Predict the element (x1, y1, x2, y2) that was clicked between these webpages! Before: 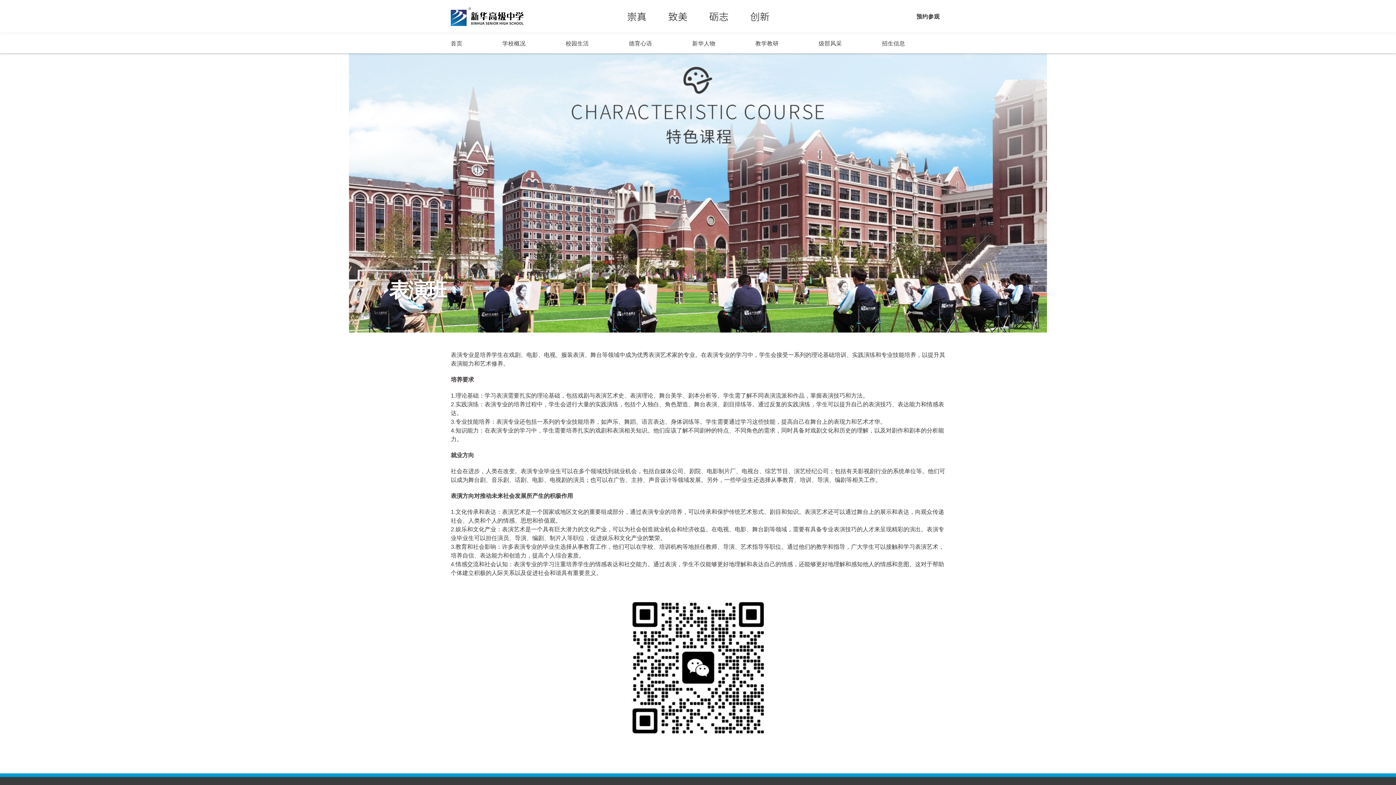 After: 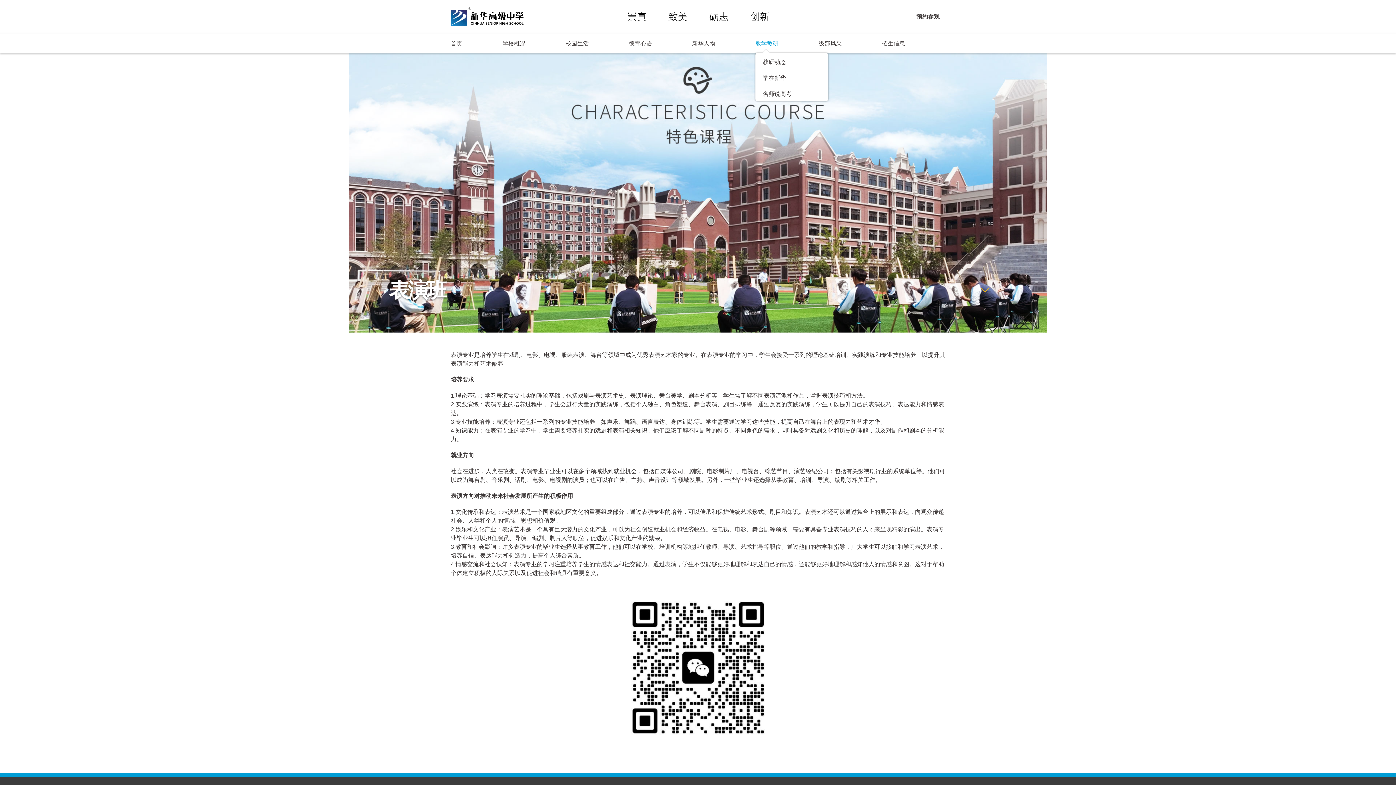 Action: label: 教学教研 bbox: (755, 40, 778, 46)